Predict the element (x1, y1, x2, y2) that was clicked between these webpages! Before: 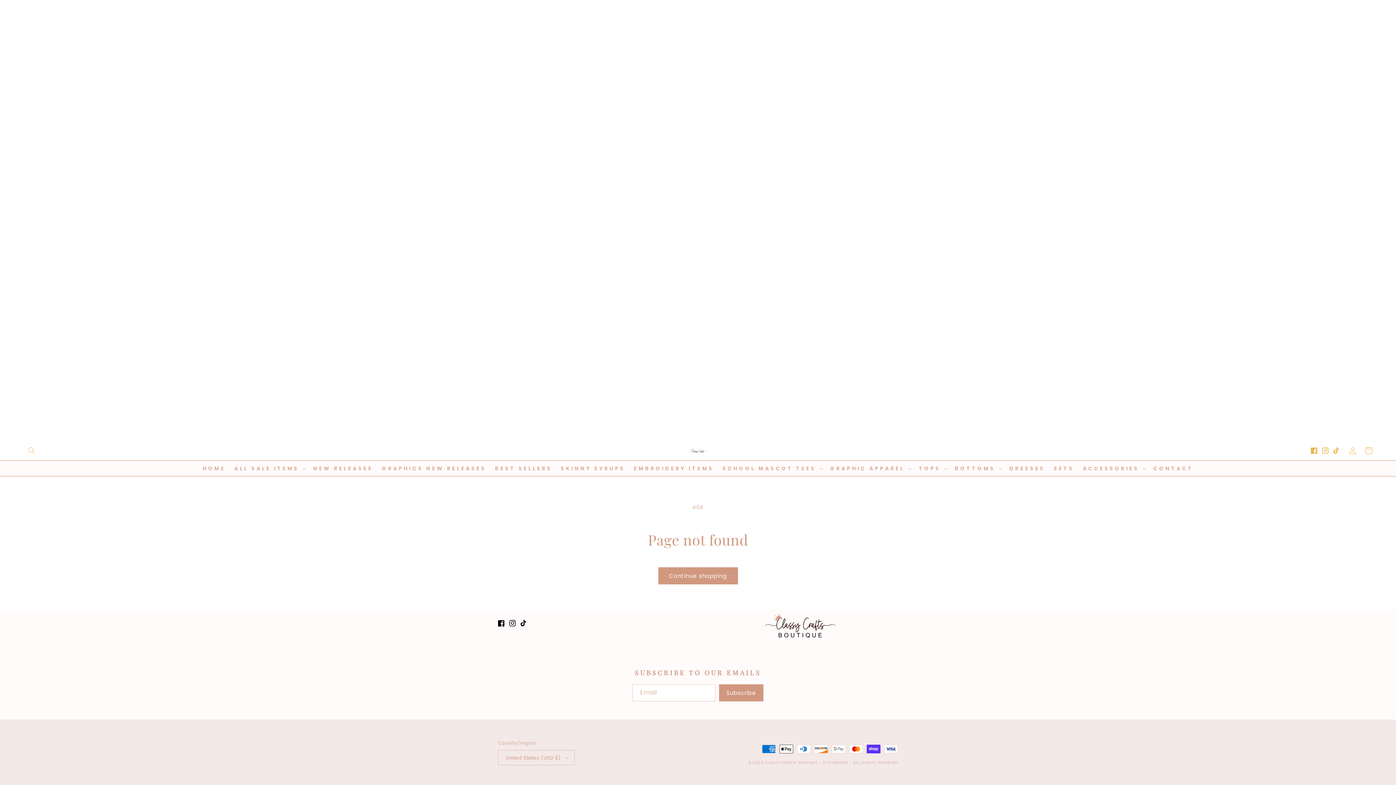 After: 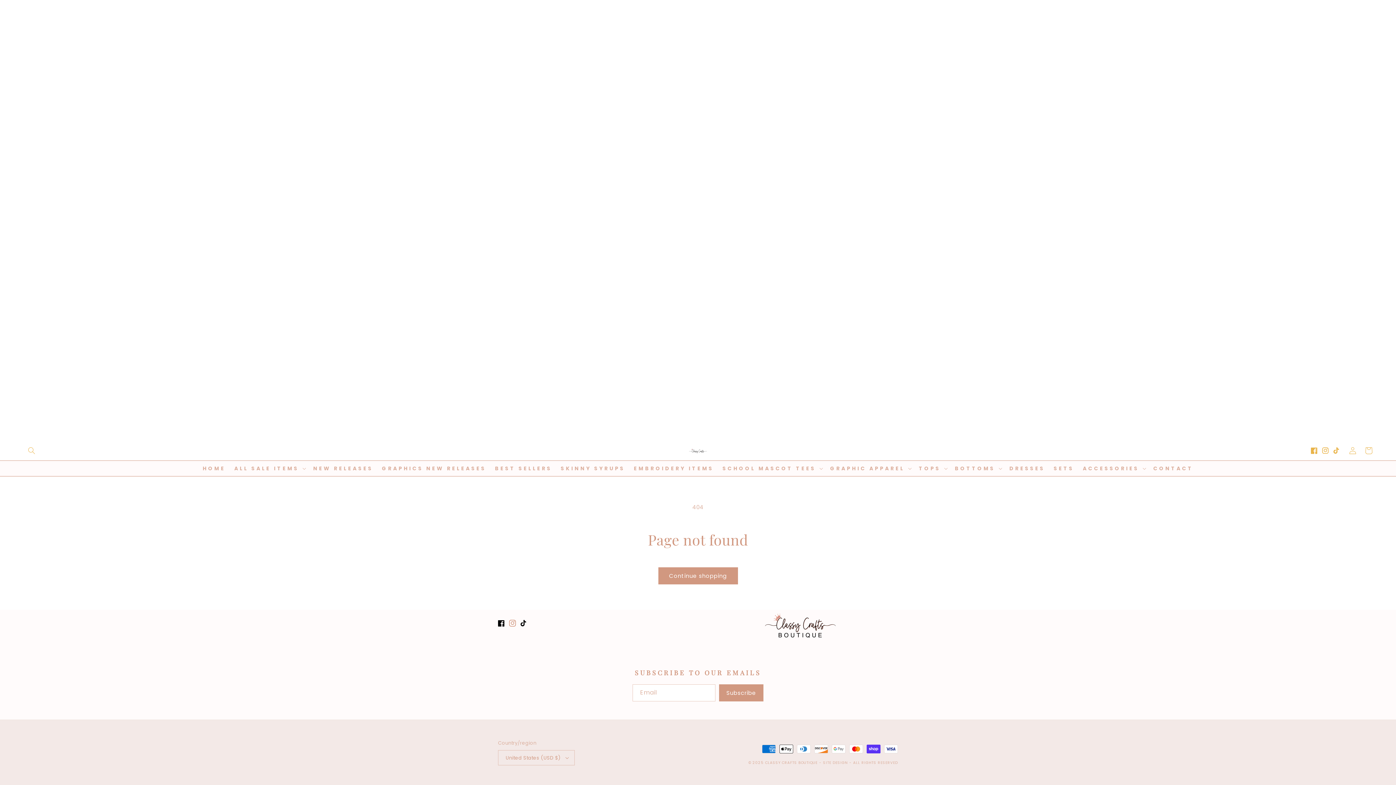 Action: bbox: (509, 615, 520, 631) label: Instagram